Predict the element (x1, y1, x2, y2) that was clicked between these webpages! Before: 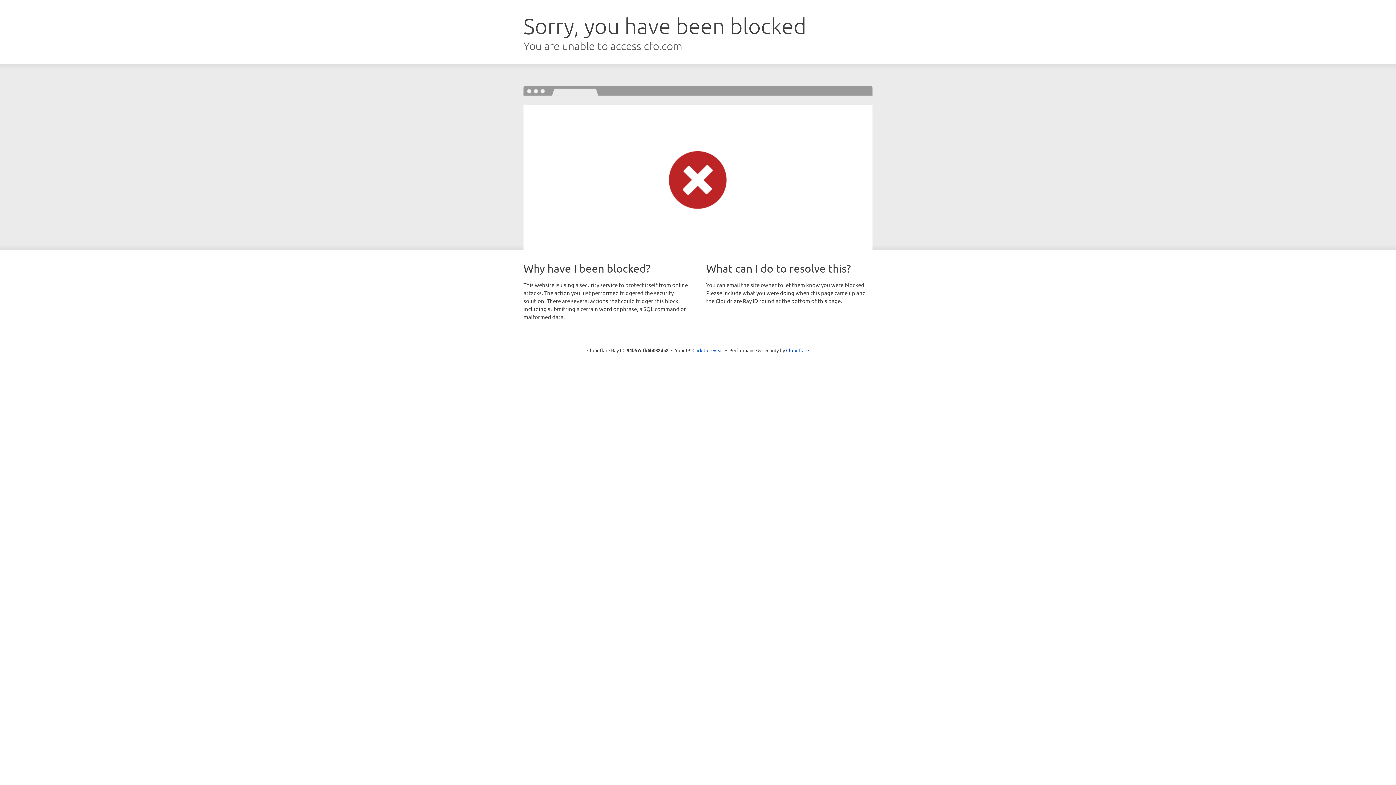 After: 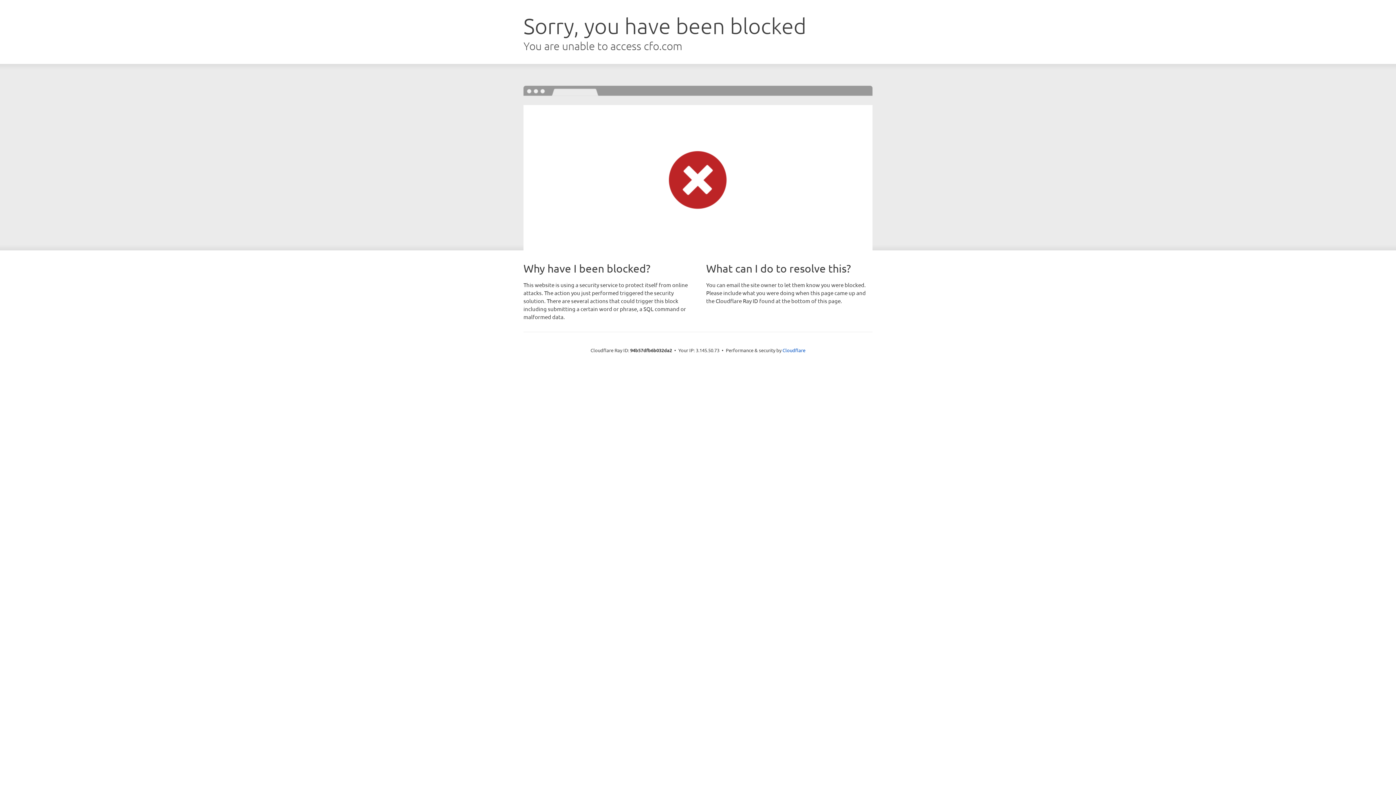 Action: bbox: (692, 346, 723, 353) label: Click to reveal